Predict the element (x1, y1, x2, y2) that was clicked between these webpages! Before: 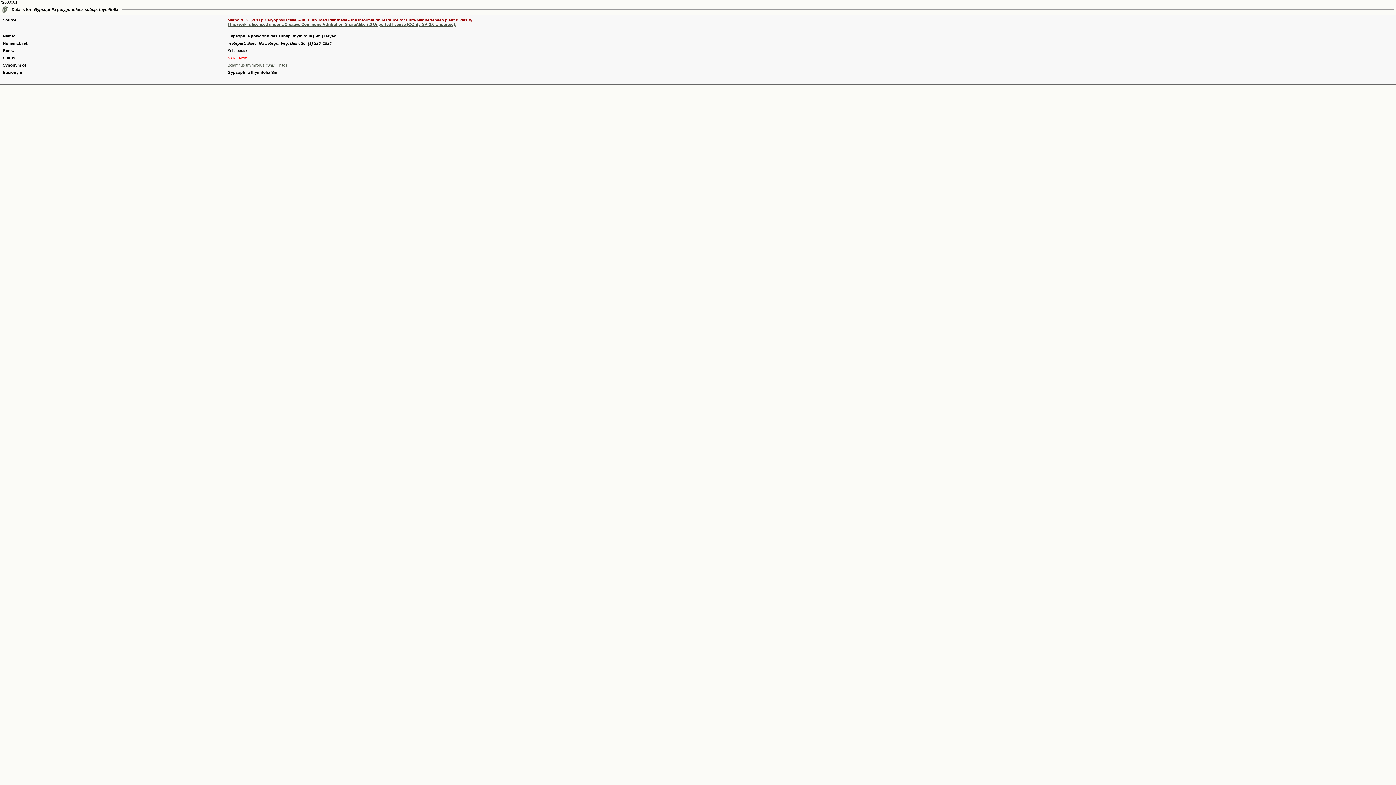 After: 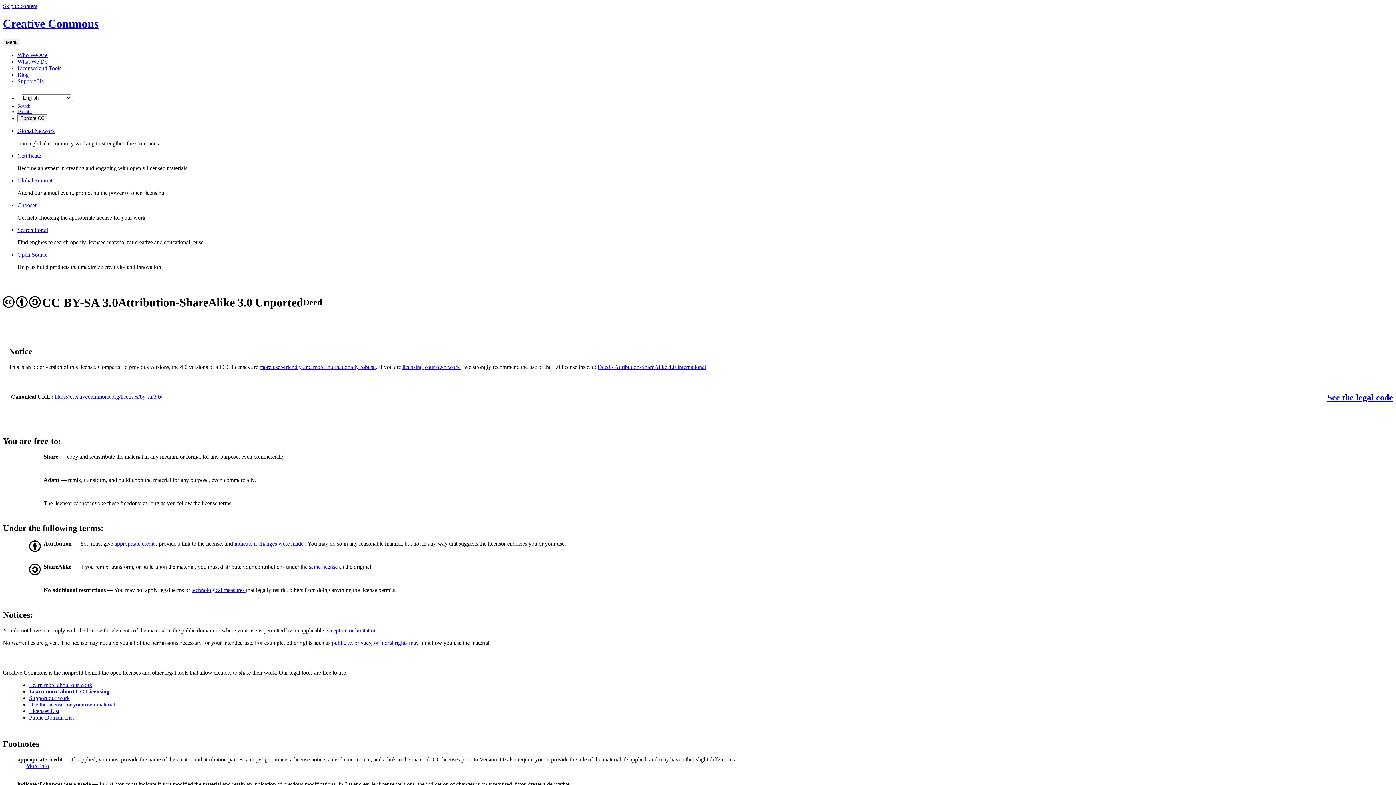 Action: label: This work is licensed under a Creative Commons Attribution-ShareAlike 3.0 Unported license (CC-By-SA-3.0 Unported). bbox: (227, 22, 456, 26)